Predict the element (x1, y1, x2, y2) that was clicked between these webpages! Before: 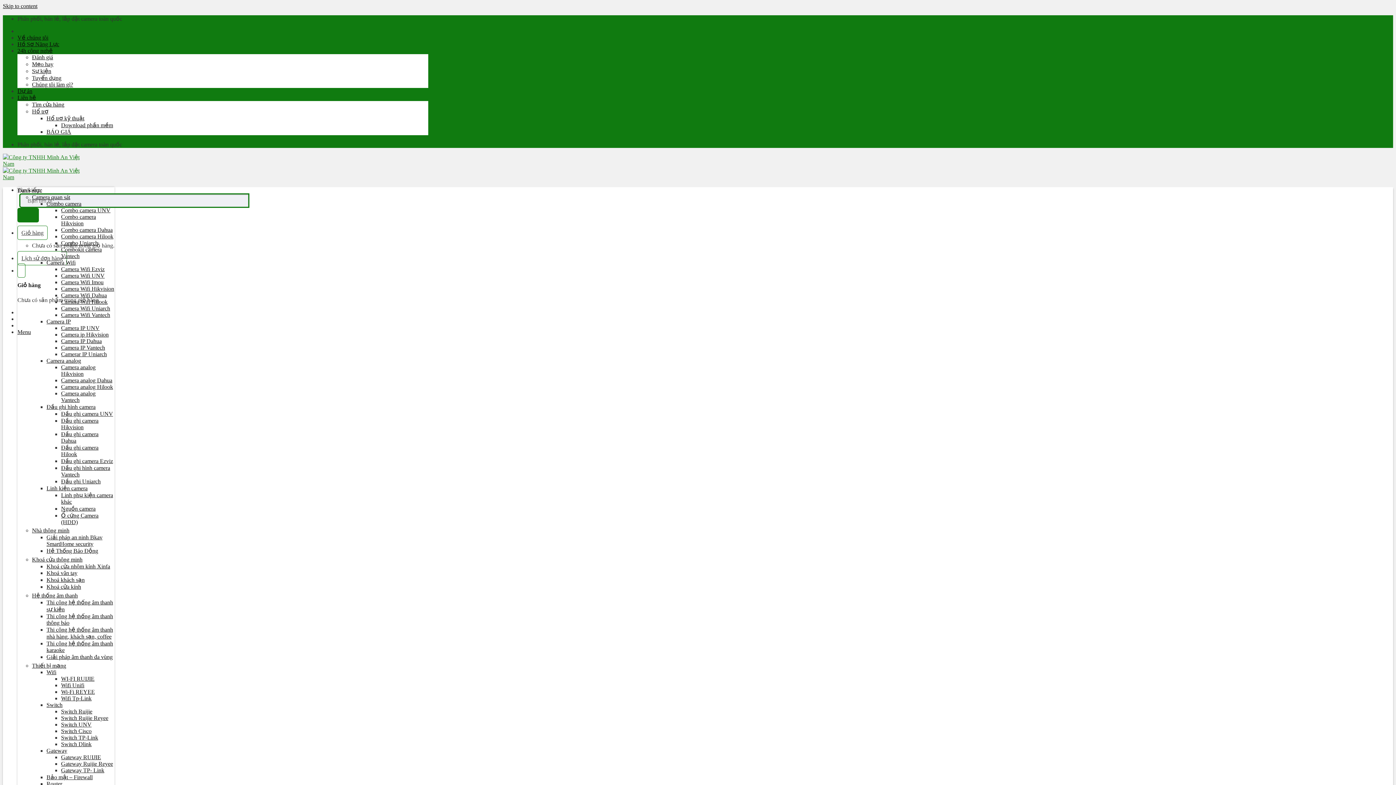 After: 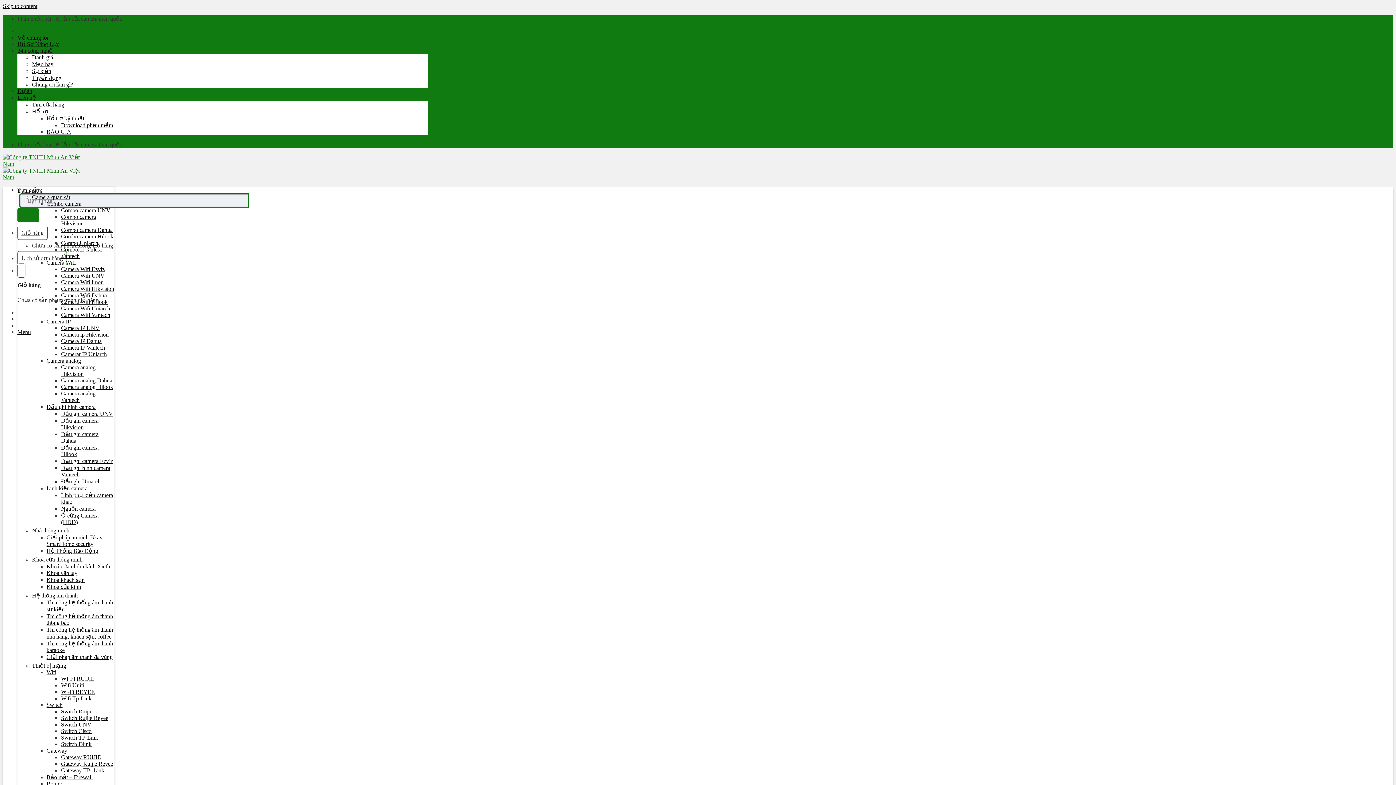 Action: bbox: (61, 226, 112, 233) label: Combo camera Dahua